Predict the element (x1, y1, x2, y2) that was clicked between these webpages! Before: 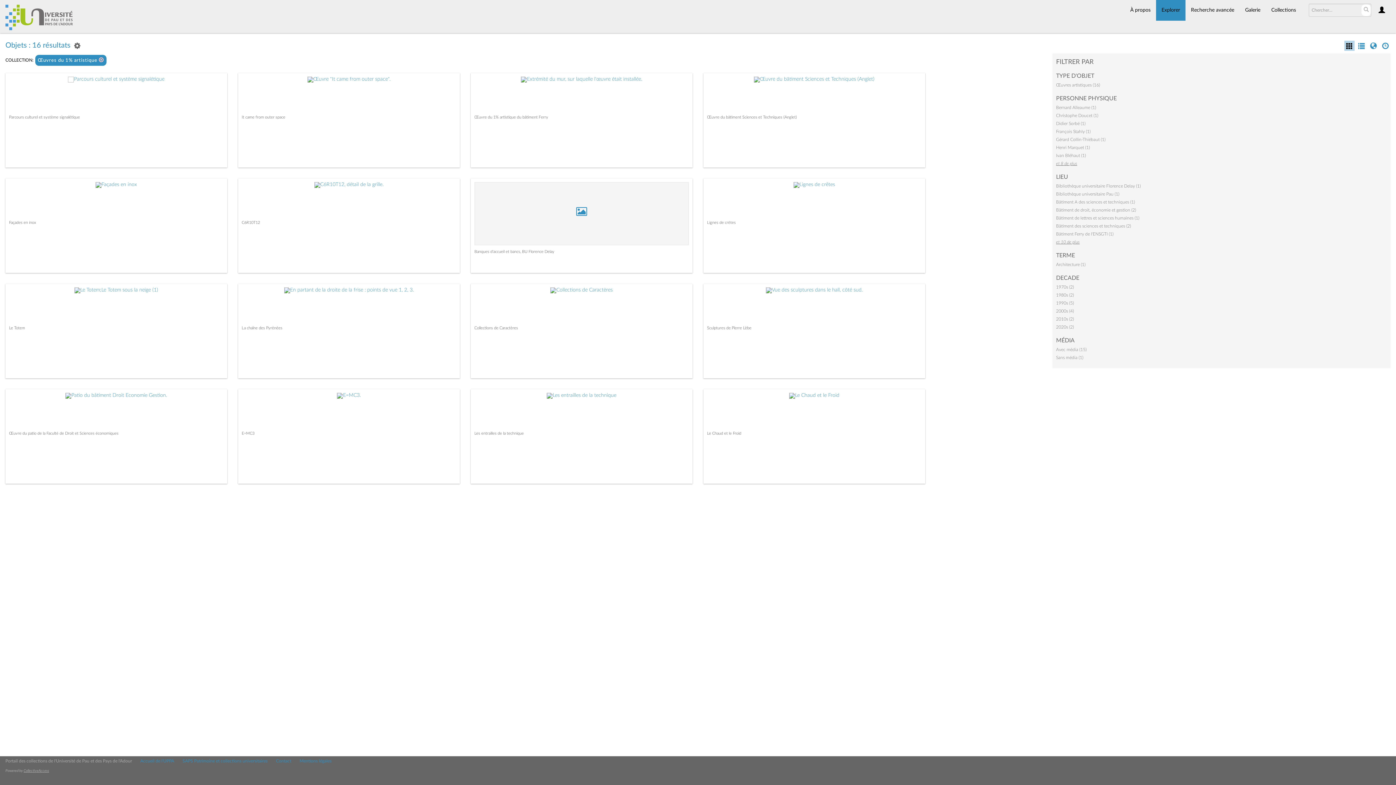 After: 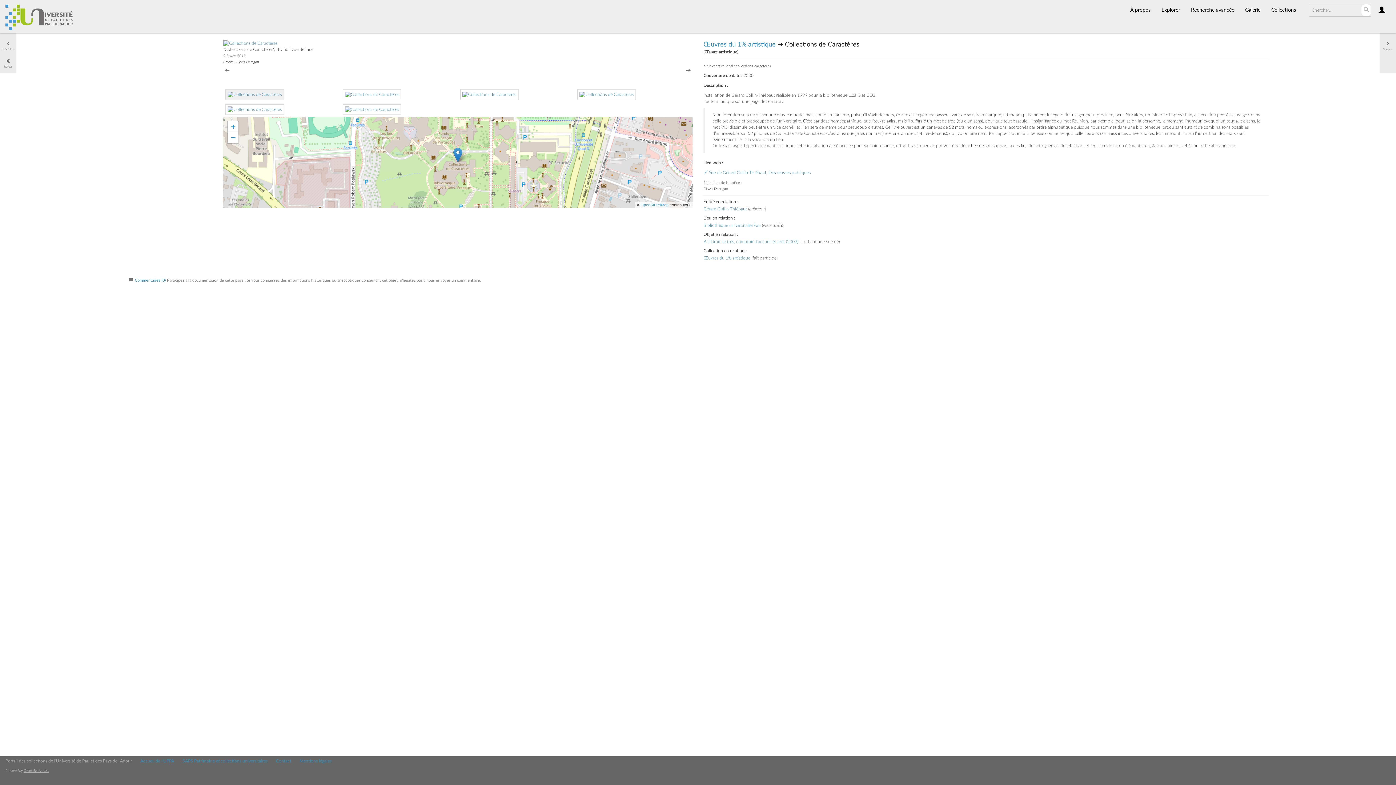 Action: bbox: (550, 287, 612, 292)